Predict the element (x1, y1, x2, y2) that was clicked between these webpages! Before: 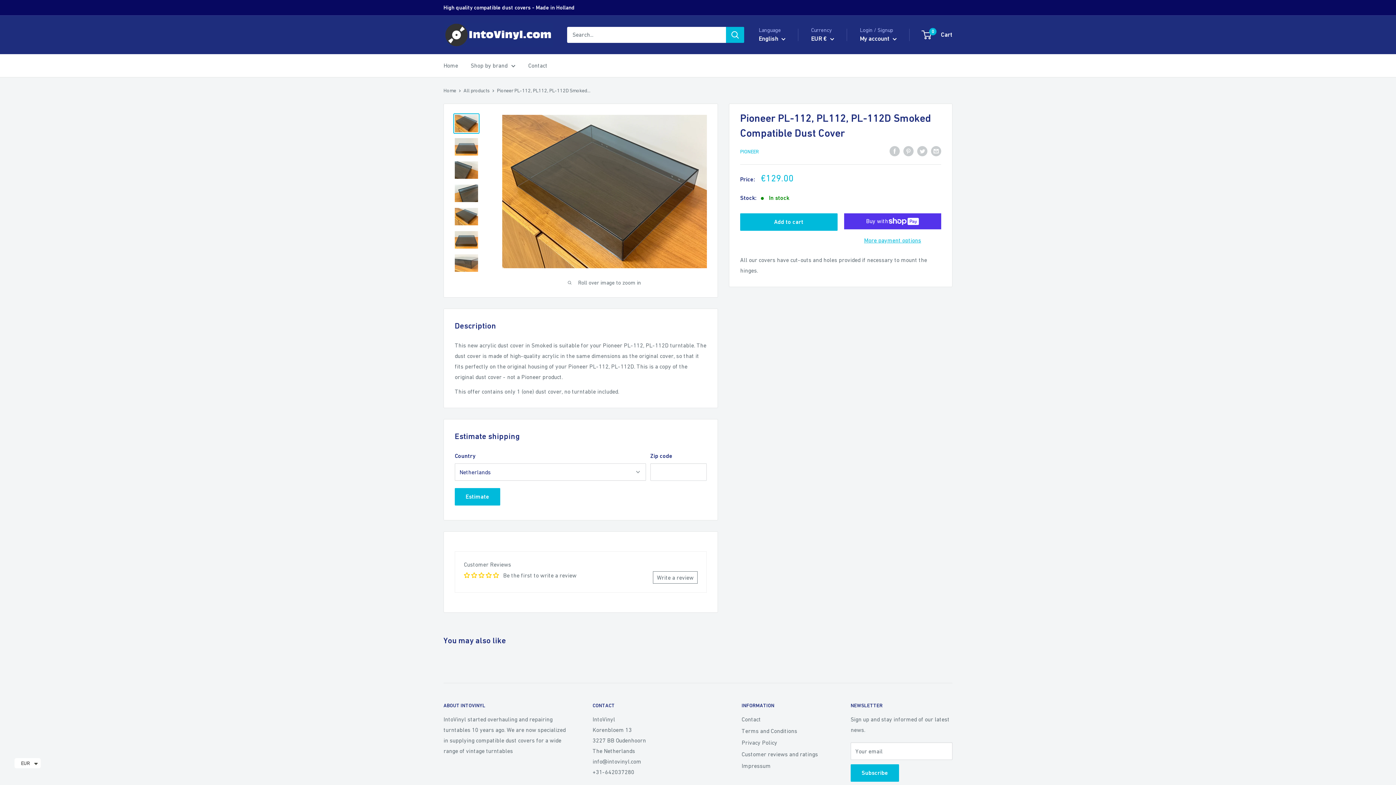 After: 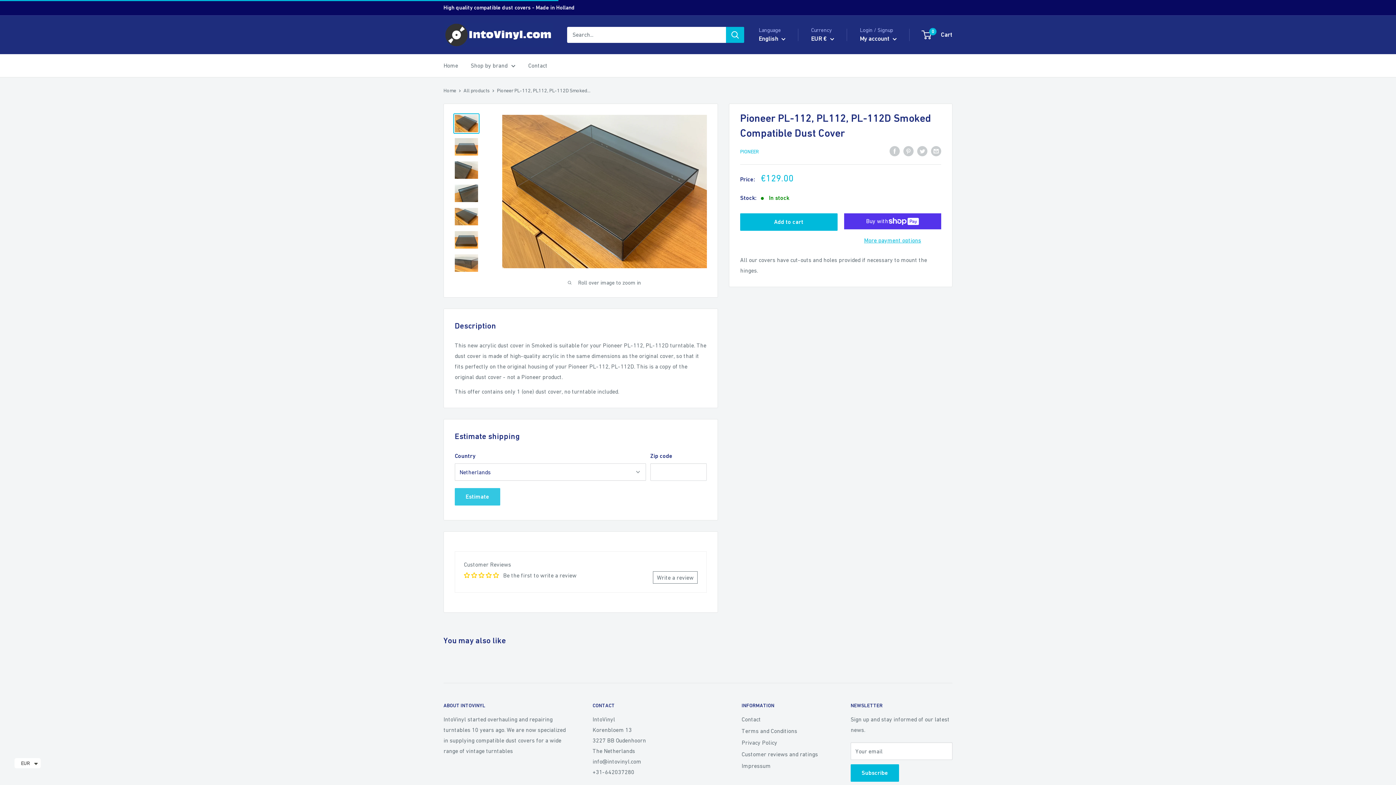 Action: label: Estimate bbox: (454, 488, 500, 505)